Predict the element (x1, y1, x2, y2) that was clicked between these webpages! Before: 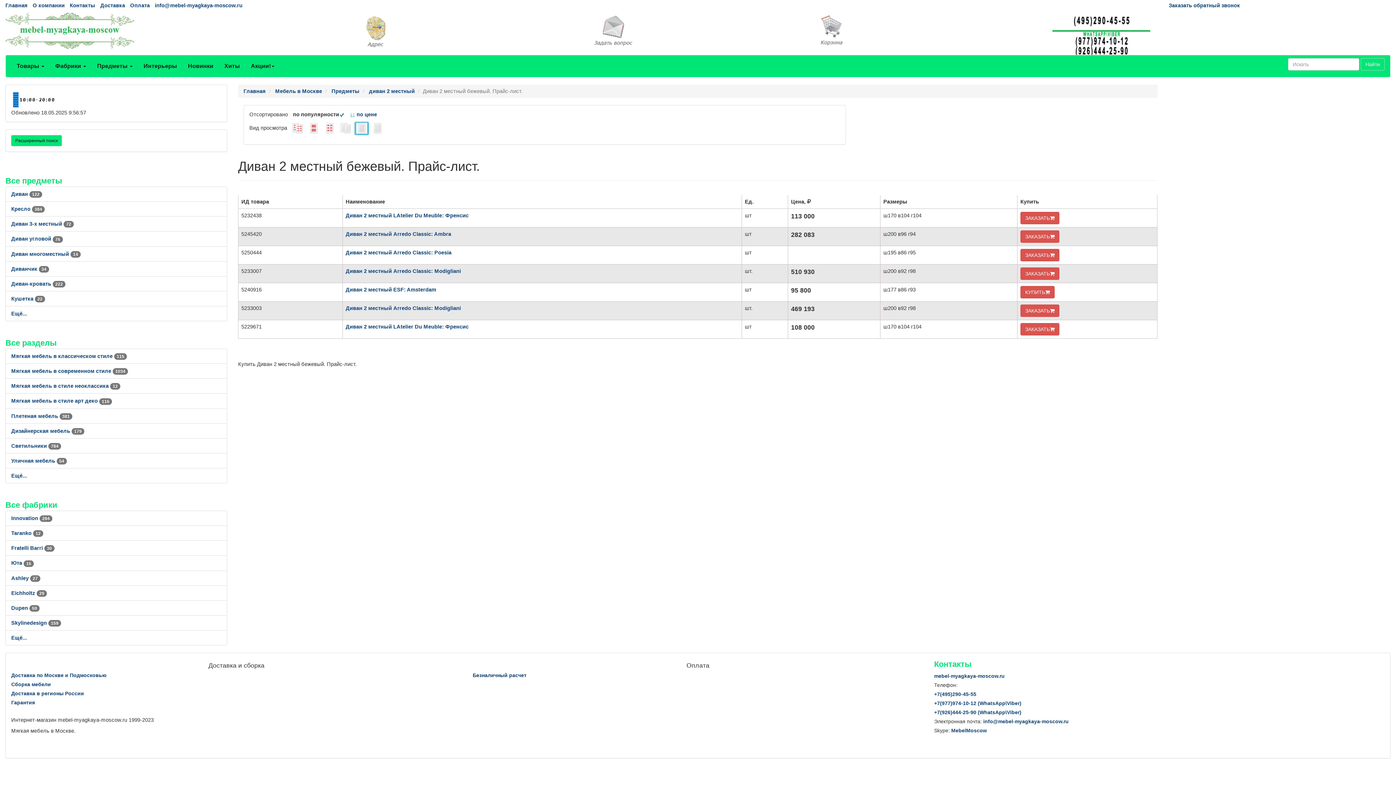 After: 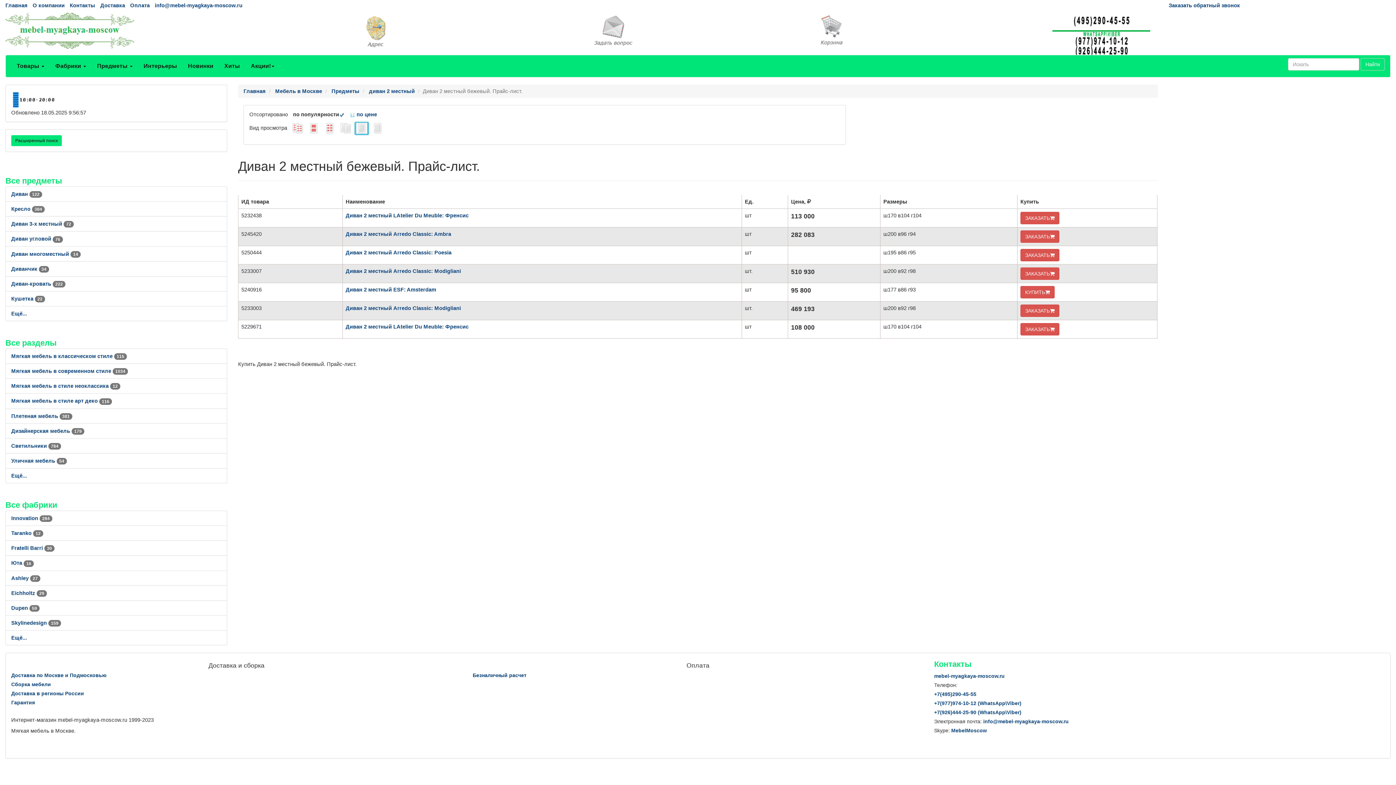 Action: bbox: (356, 125, 367, 130)